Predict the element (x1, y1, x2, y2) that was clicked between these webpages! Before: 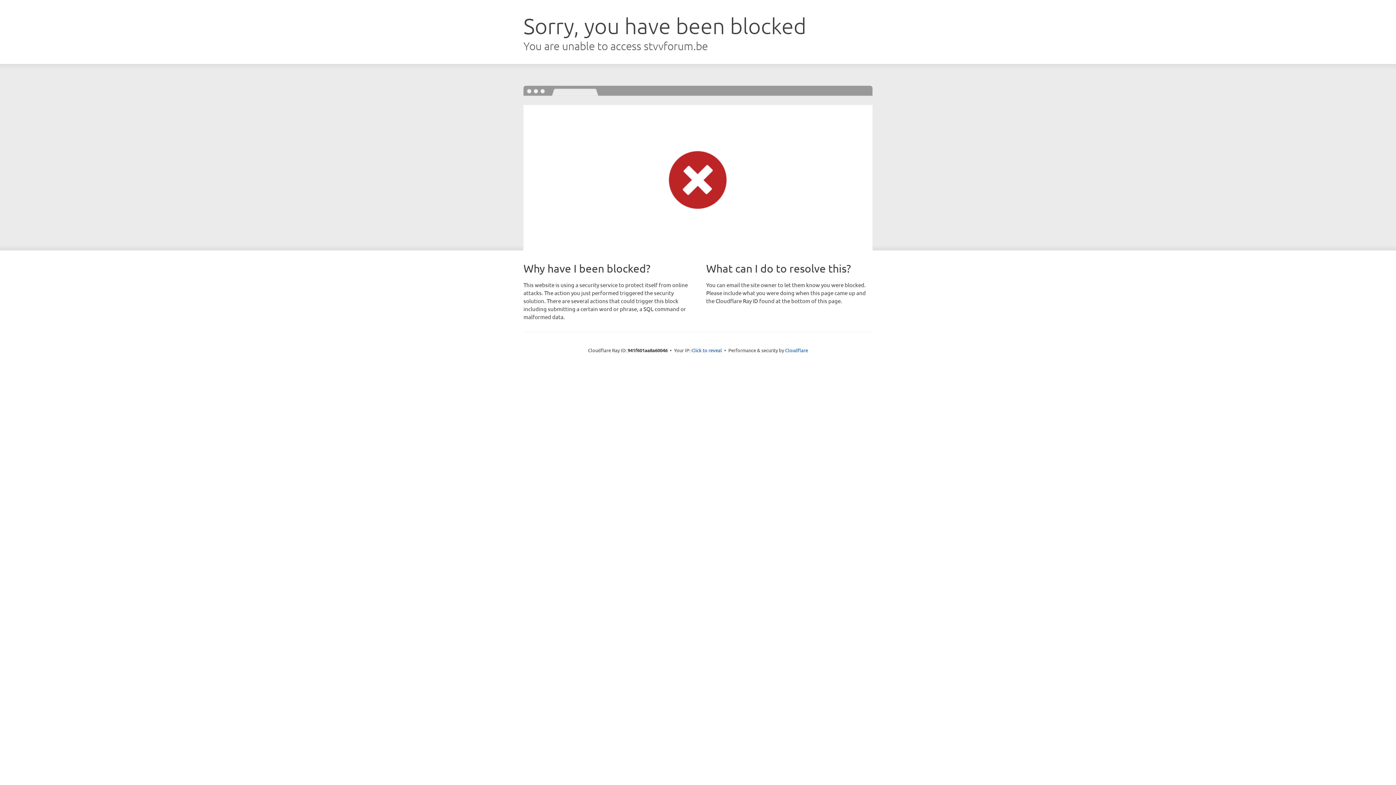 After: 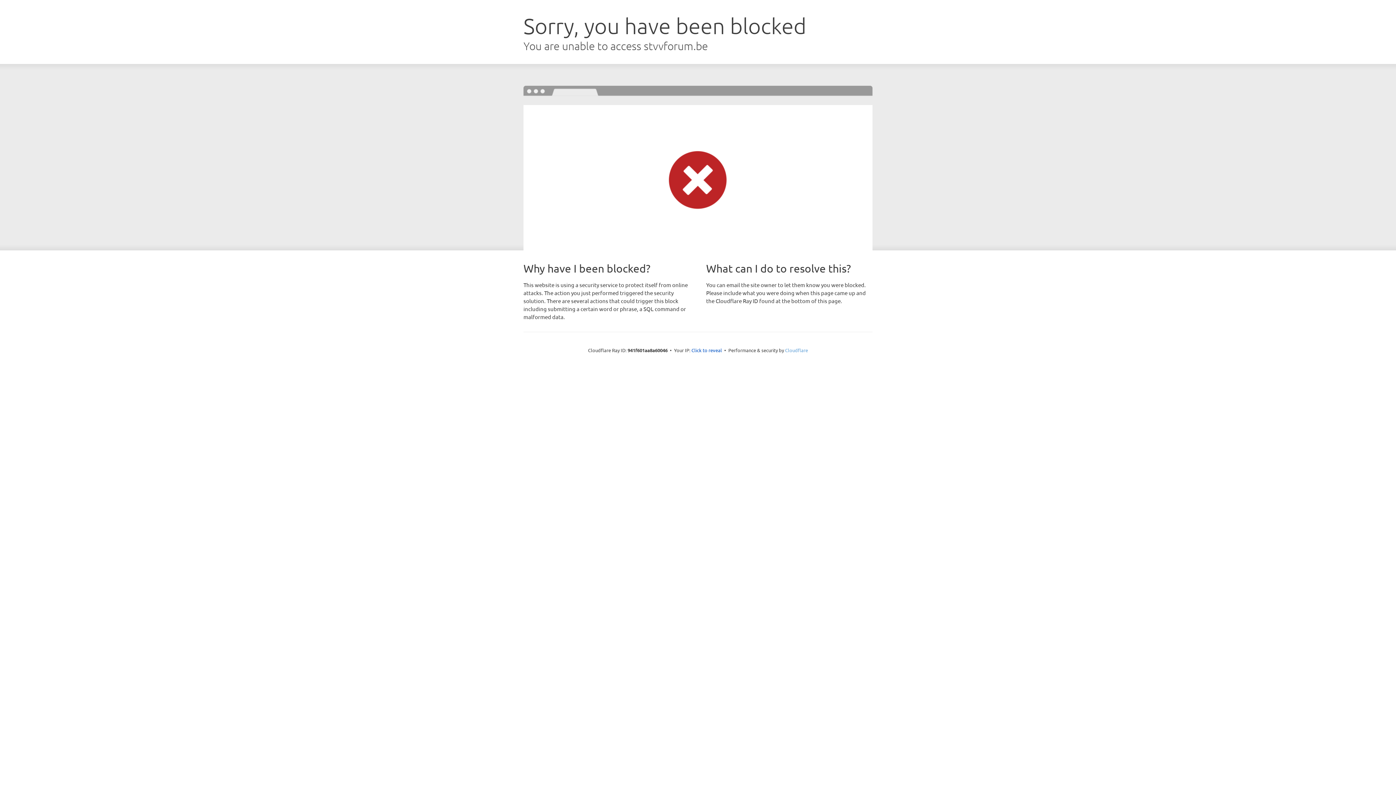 Action: label: Cloudflare bbox: (785, 347, 808, 353)